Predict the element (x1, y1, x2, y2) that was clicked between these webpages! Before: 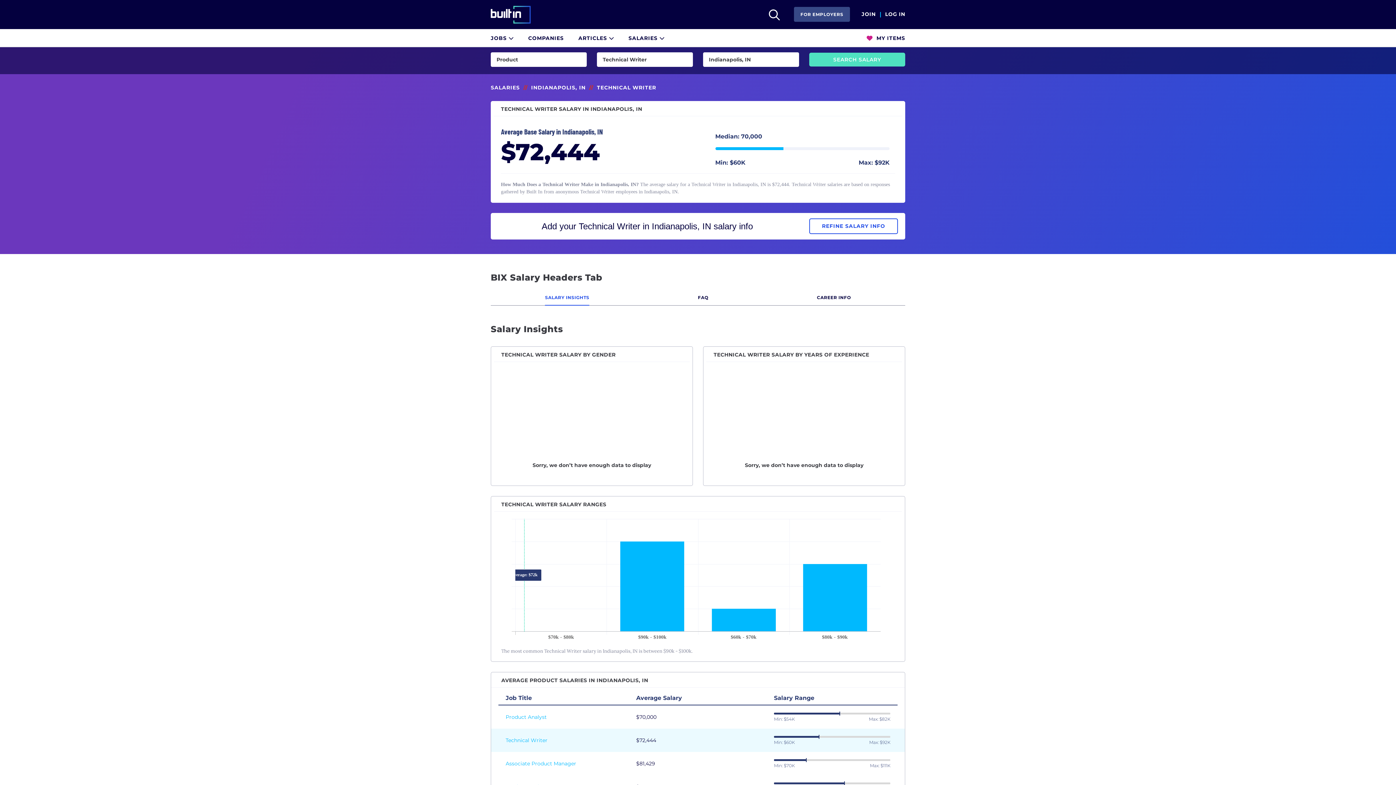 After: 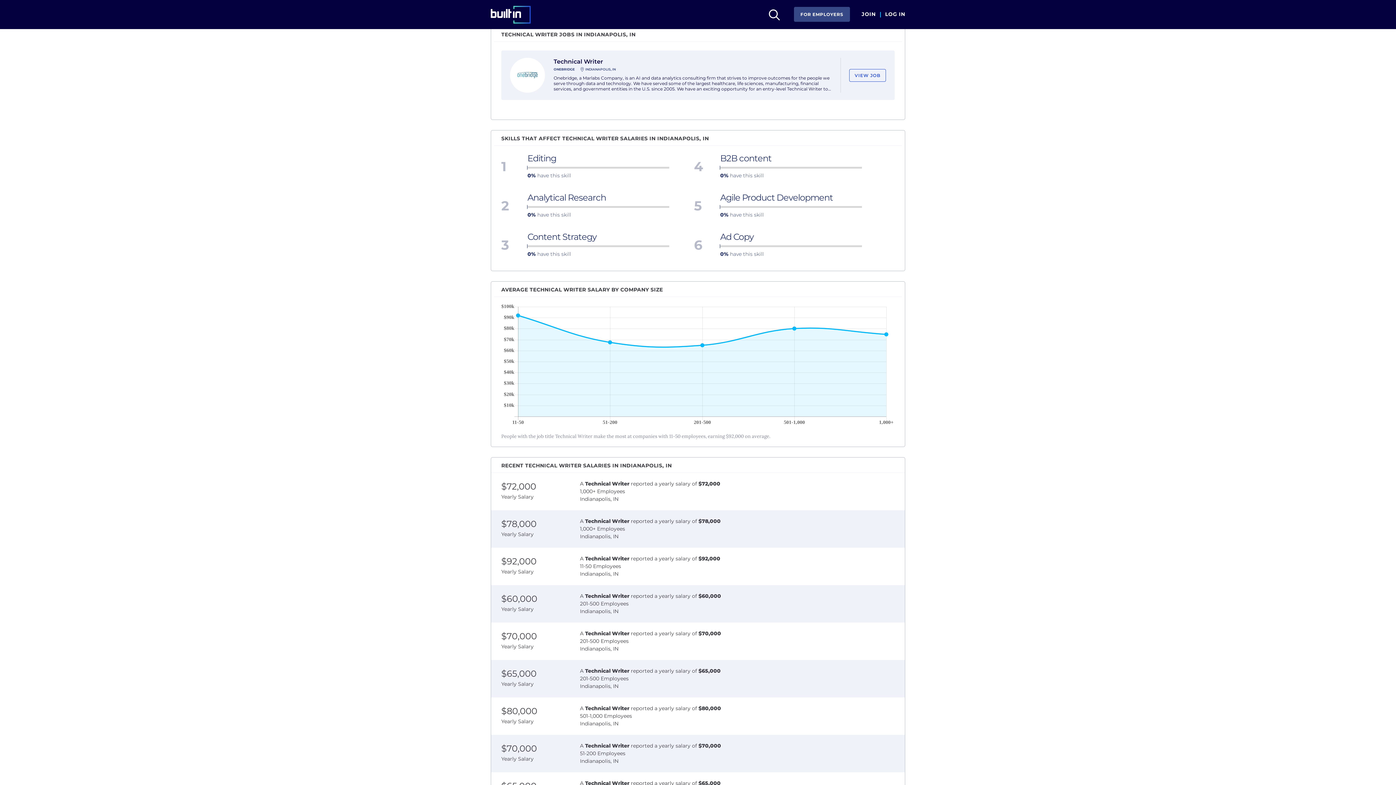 Action: bbox: (817, 294, 851, 300) label: CAREER INFO